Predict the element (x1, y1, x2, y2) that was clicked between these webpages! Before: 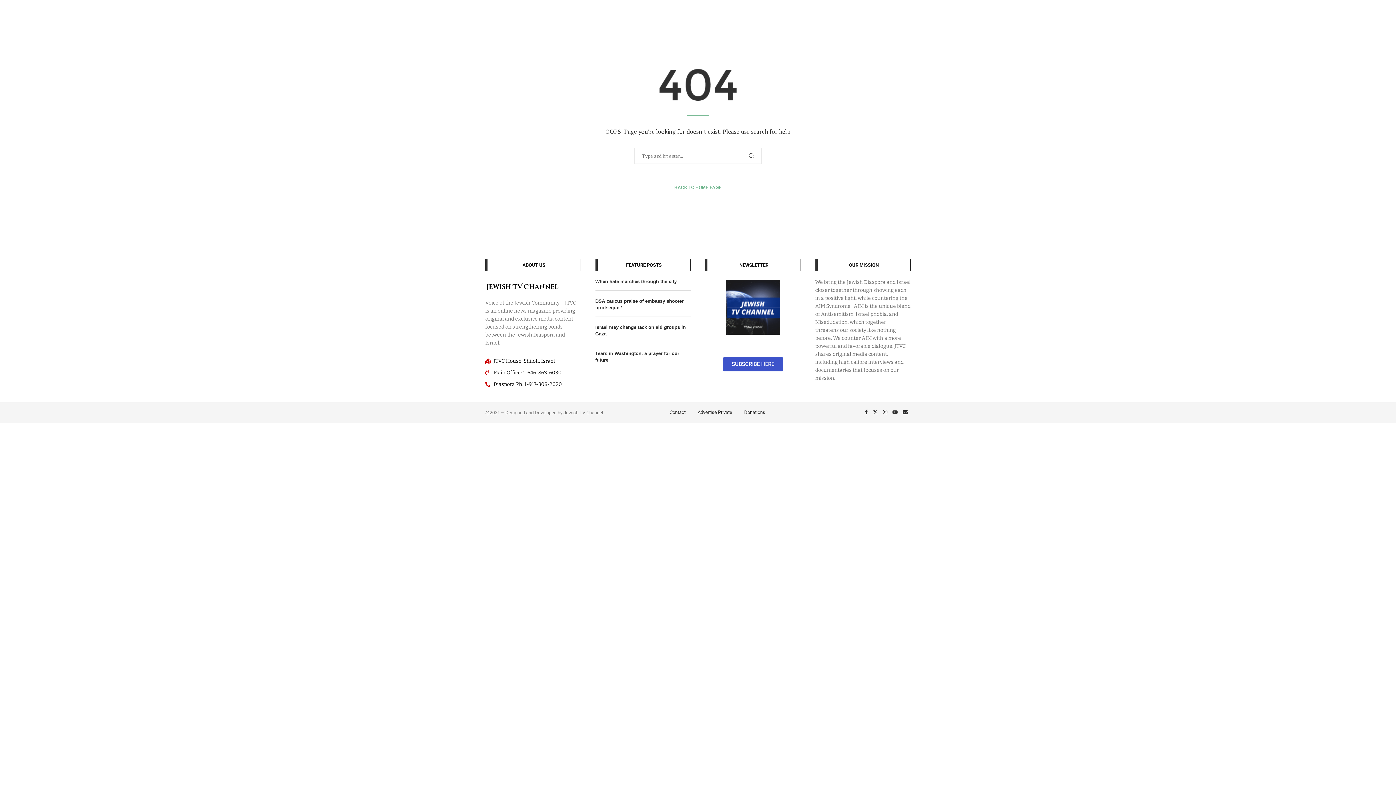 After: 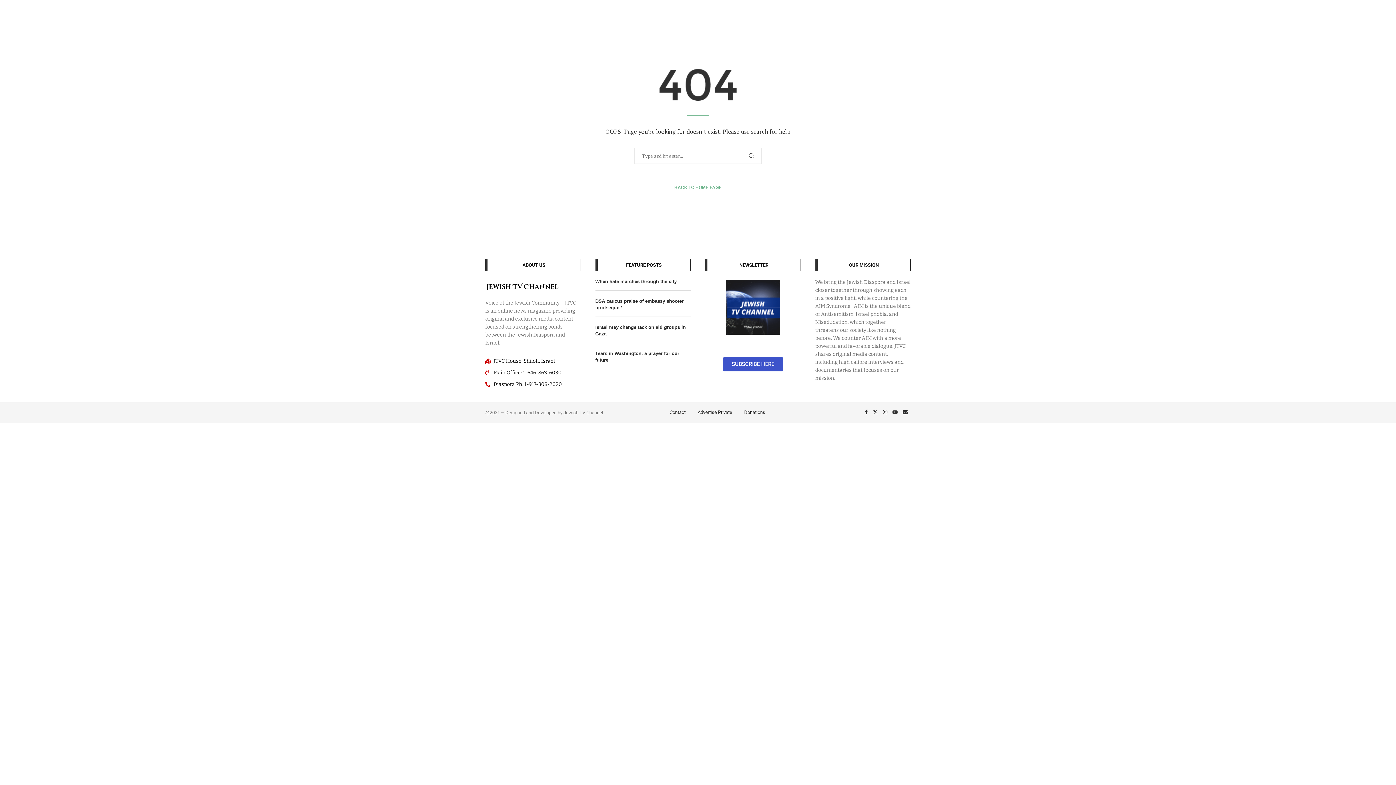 Action: label: Advertise Private bbox: (697, 408, 732, 415)